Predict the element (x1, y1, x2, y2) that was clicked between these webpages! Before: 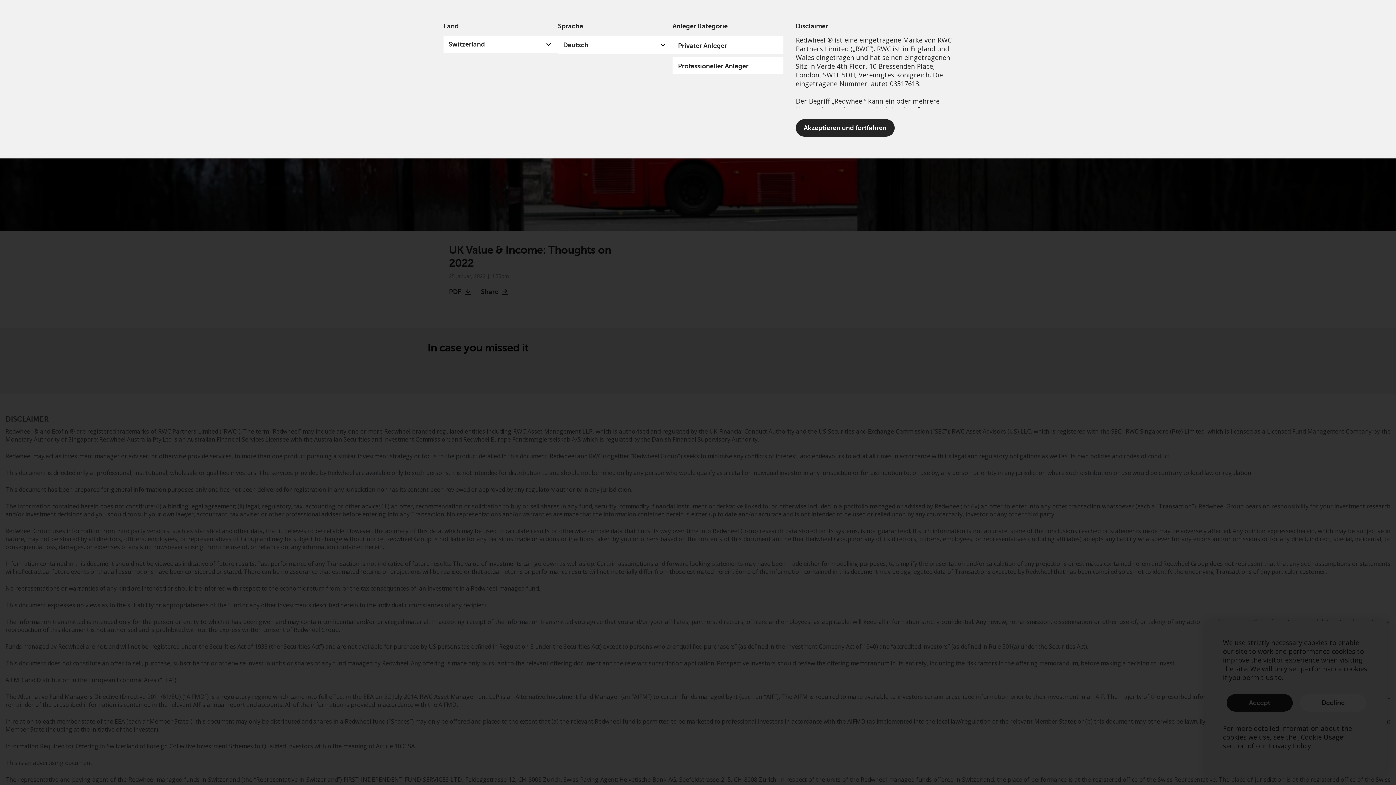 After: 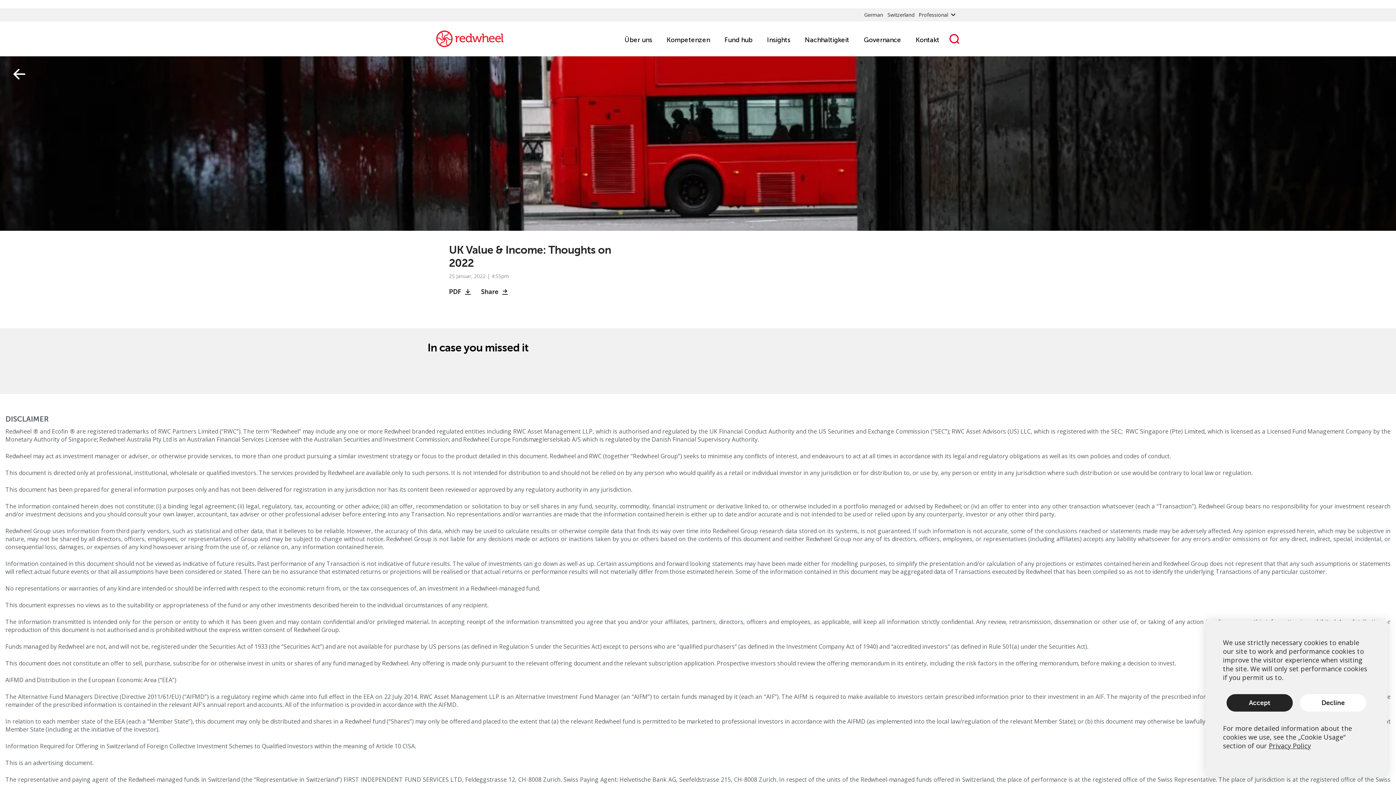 Action: bbox: (795, 119, 894, 136) label: Akzeptieren und fortfahren